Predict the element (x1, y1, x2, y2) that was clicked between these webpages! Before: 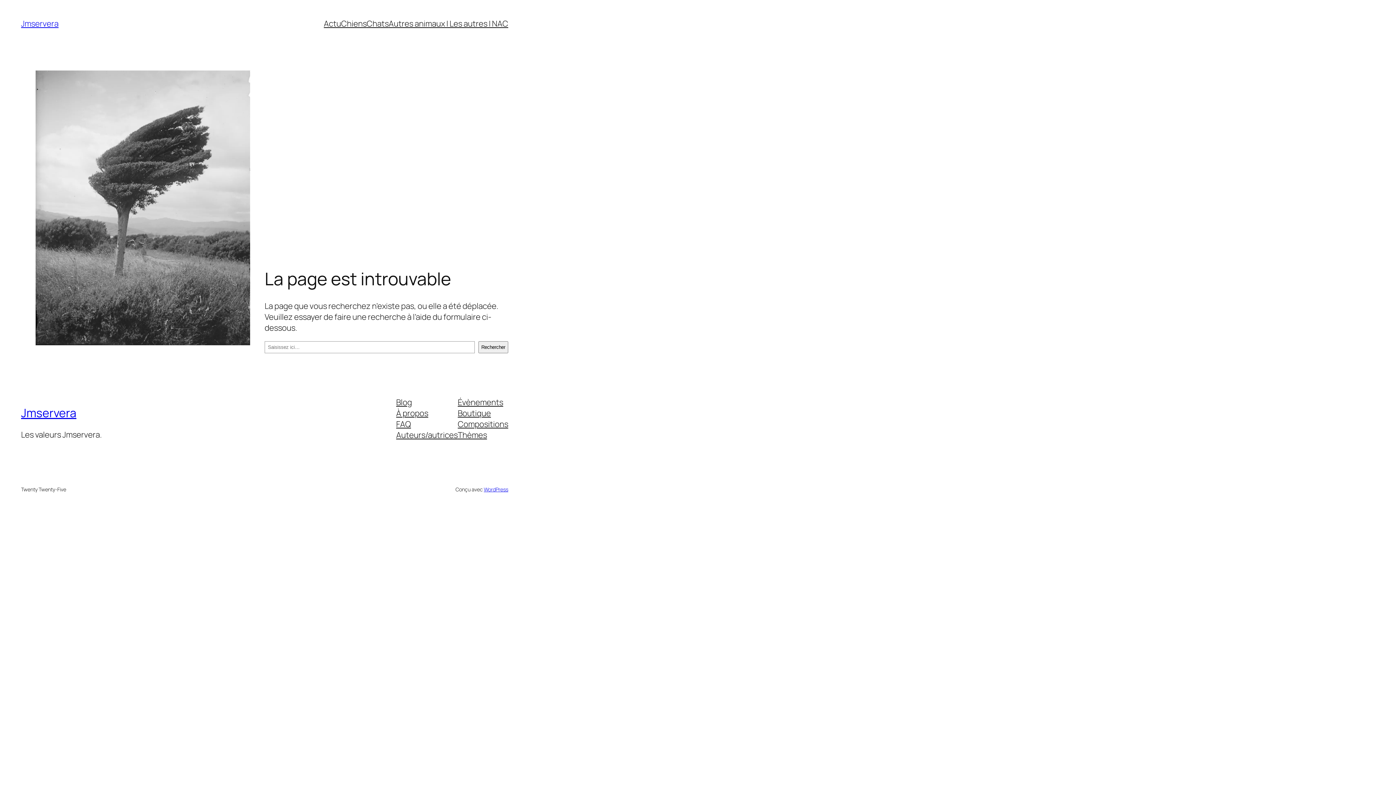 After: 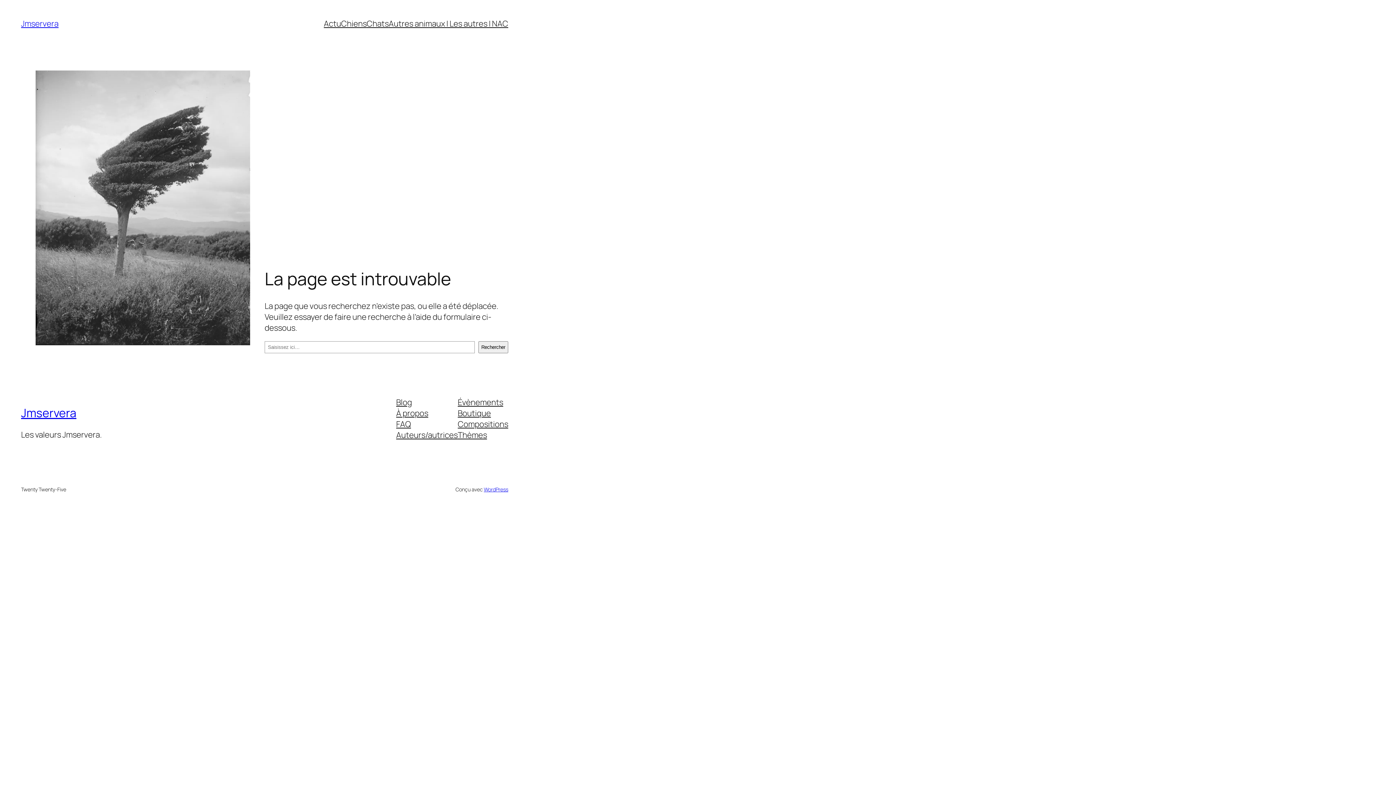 Action: bbox: (396, 396, 412, 407) label: Blog